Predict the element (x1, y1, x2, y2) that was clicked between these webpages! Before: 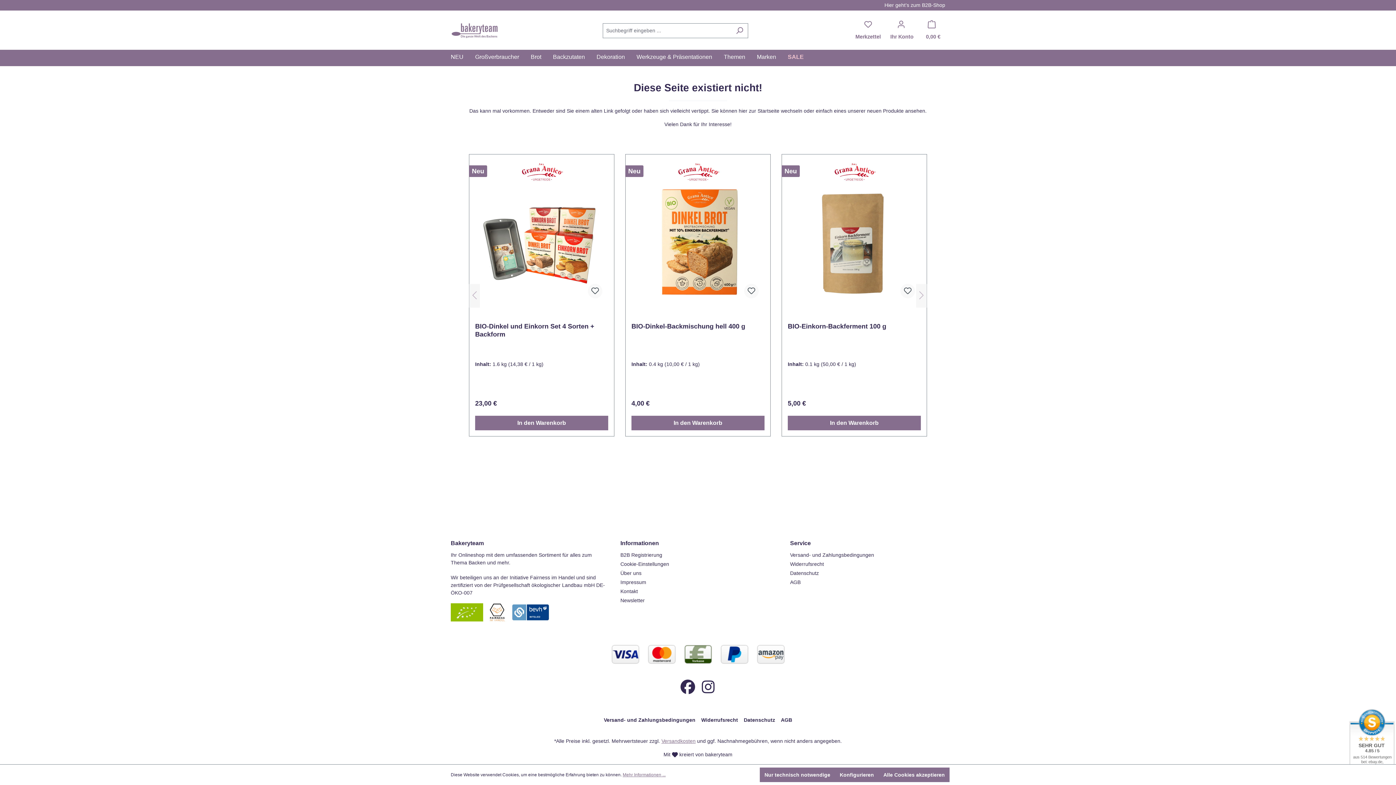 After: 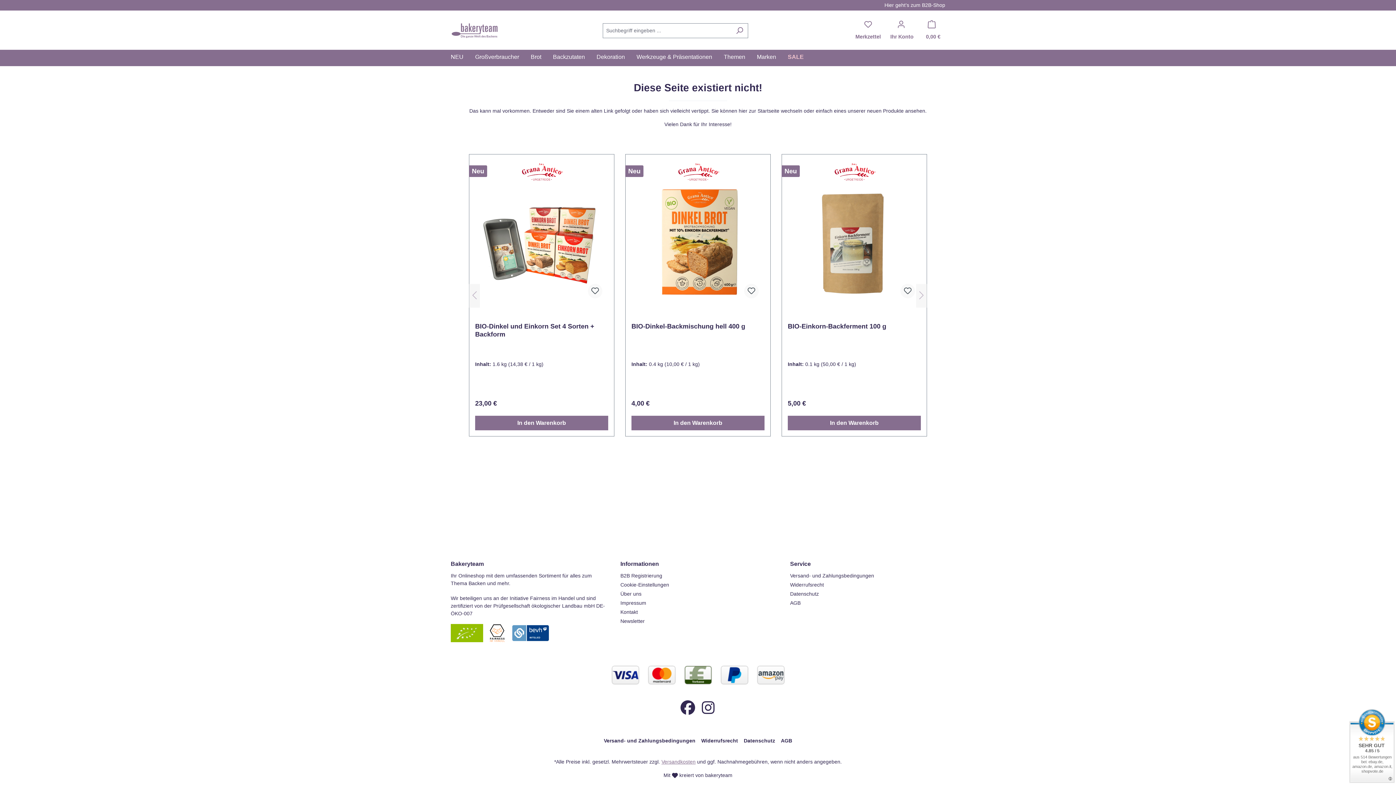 Action: bbox: (760, 768, 835, 782) label: Nur technisch notwendige